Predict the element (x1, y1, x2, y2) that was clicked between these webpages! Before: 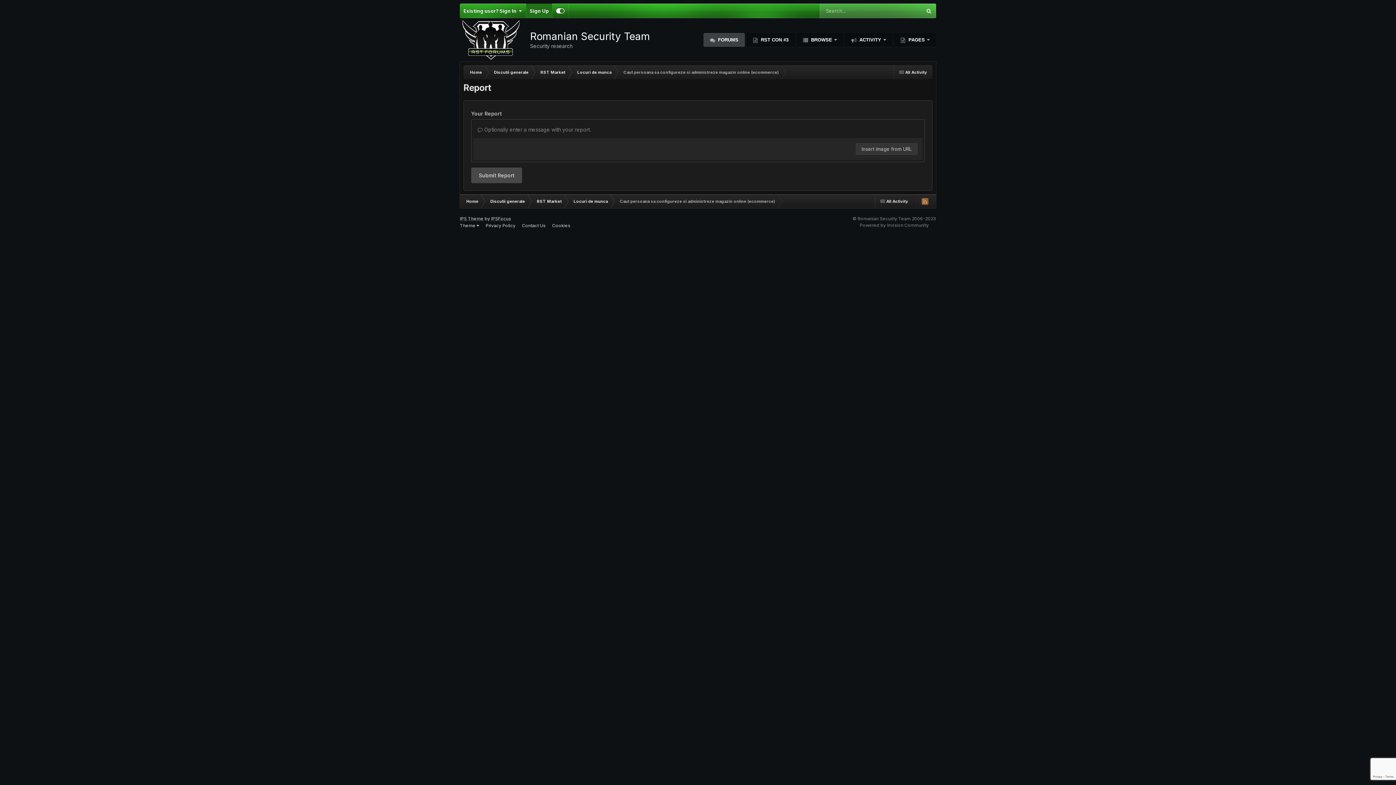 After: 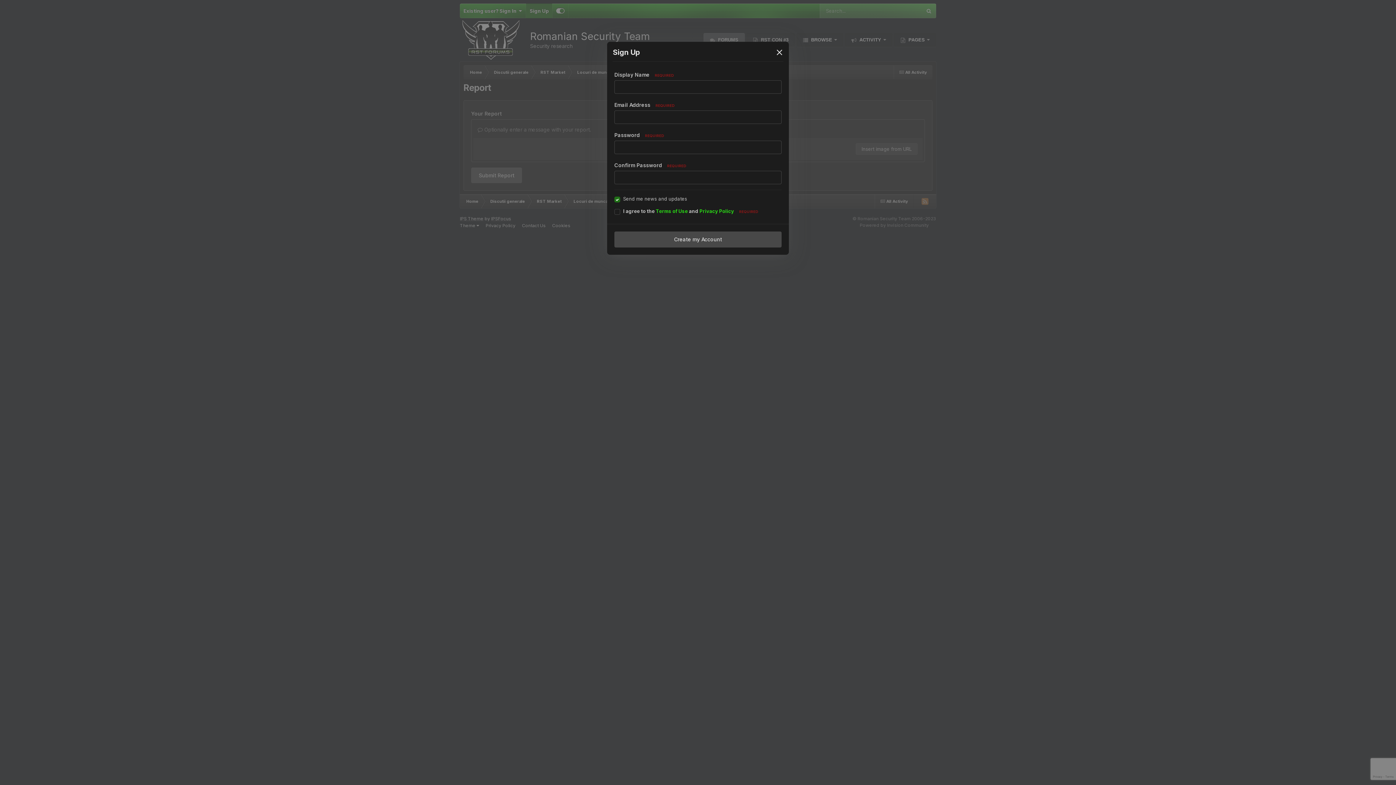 Action: bbox: (526, 3, 552, 18) label: Sign Up